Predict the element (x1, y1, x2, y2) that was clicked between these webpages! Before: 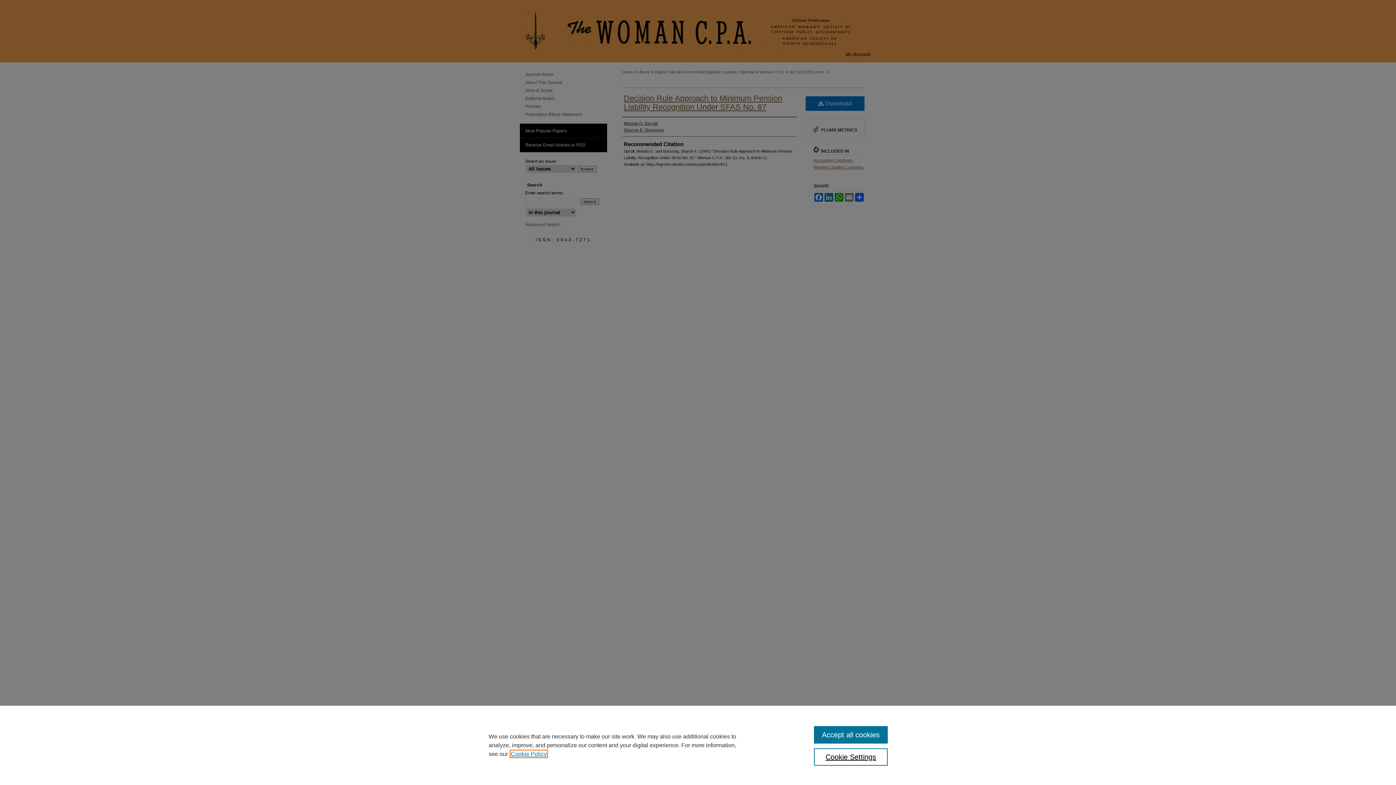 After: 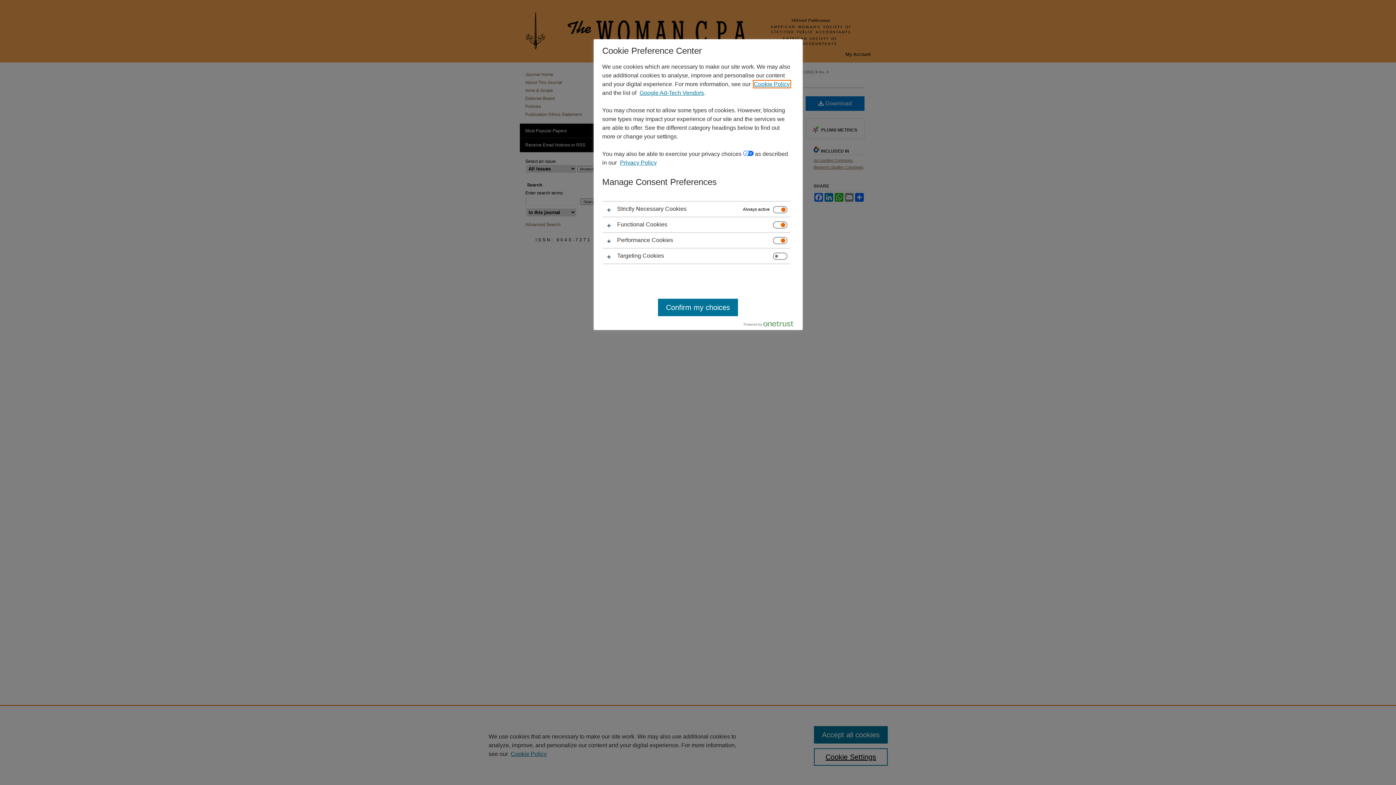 Action: bbox: (814, 748, 887, 766) label: Cookie Settings